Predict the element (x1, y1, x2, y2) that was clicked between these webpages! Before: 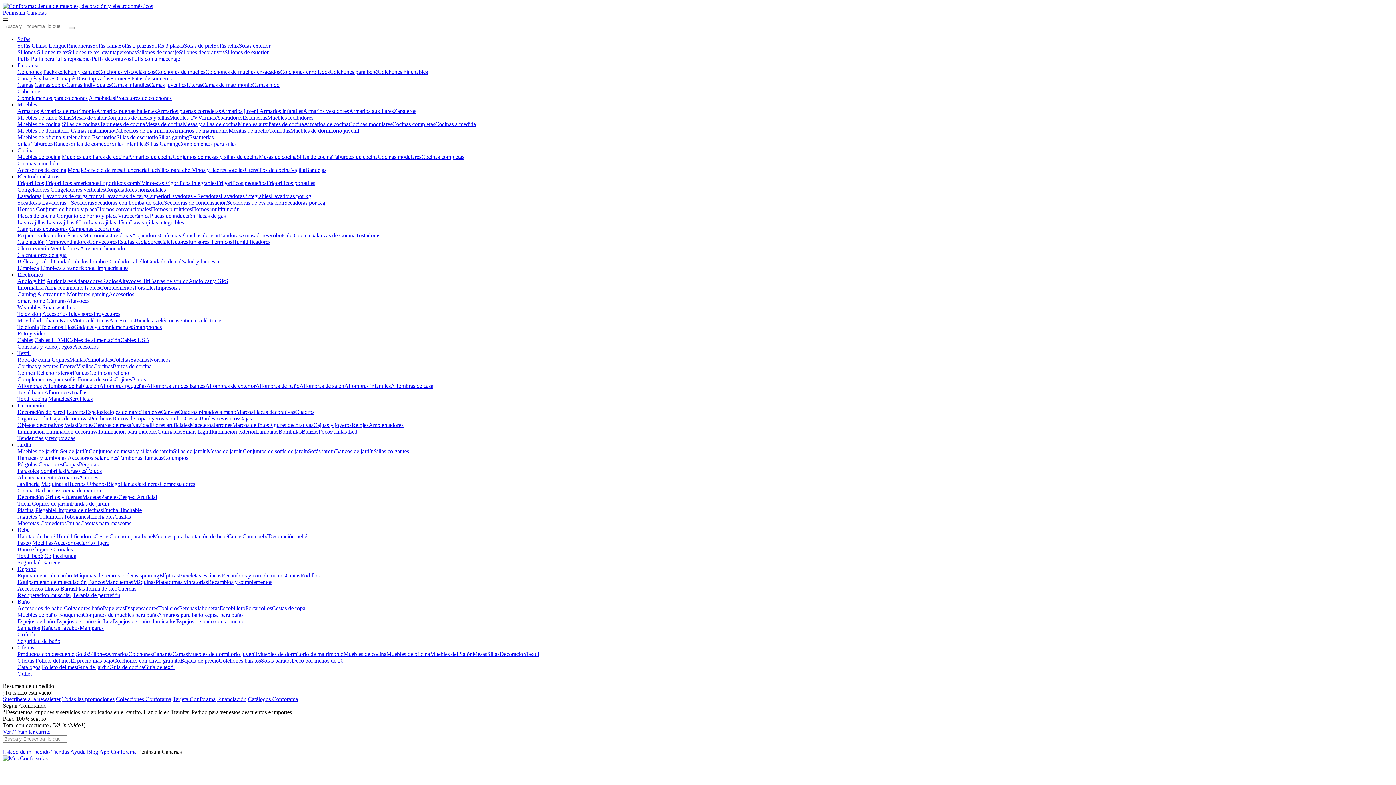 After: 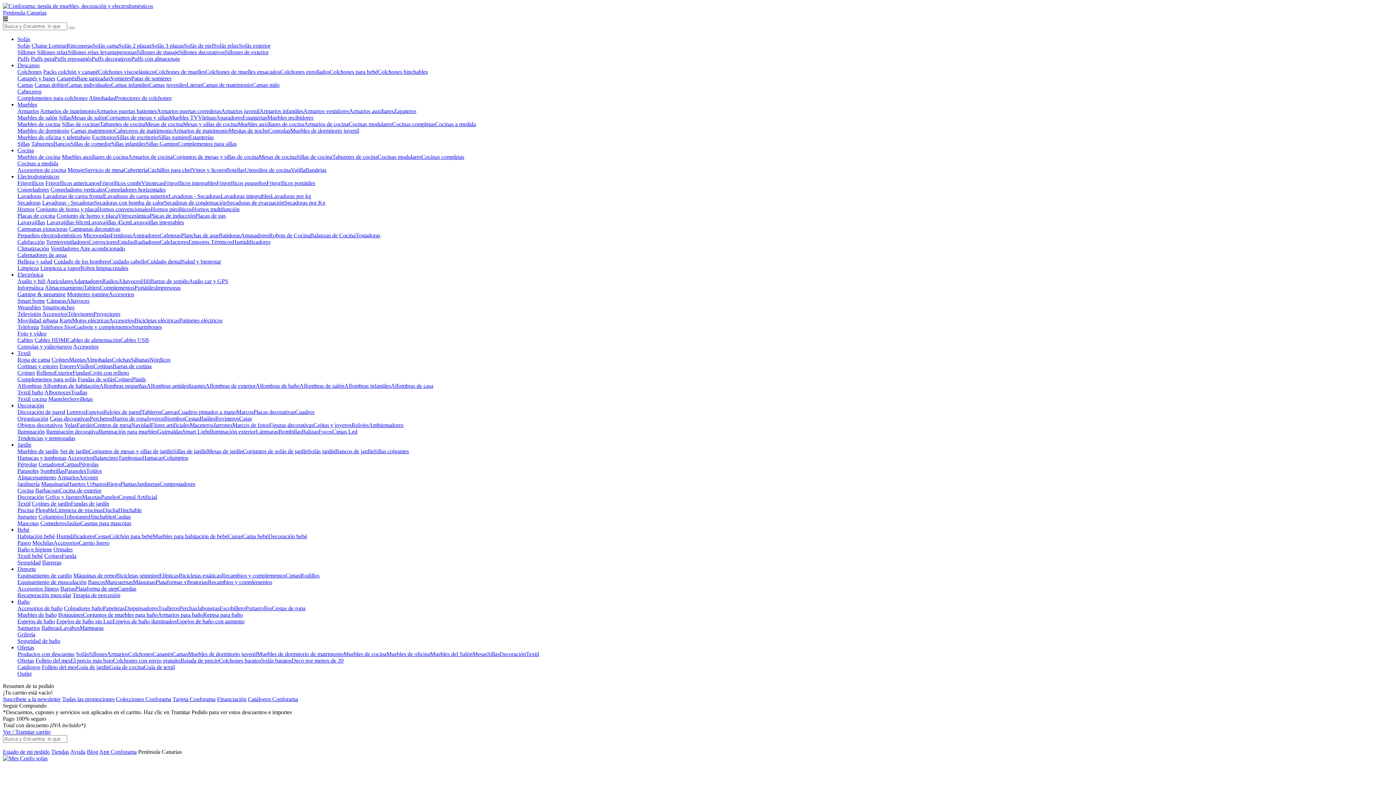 Action: bbox: (373, 448, 409, 454) label: Sillas colgantes